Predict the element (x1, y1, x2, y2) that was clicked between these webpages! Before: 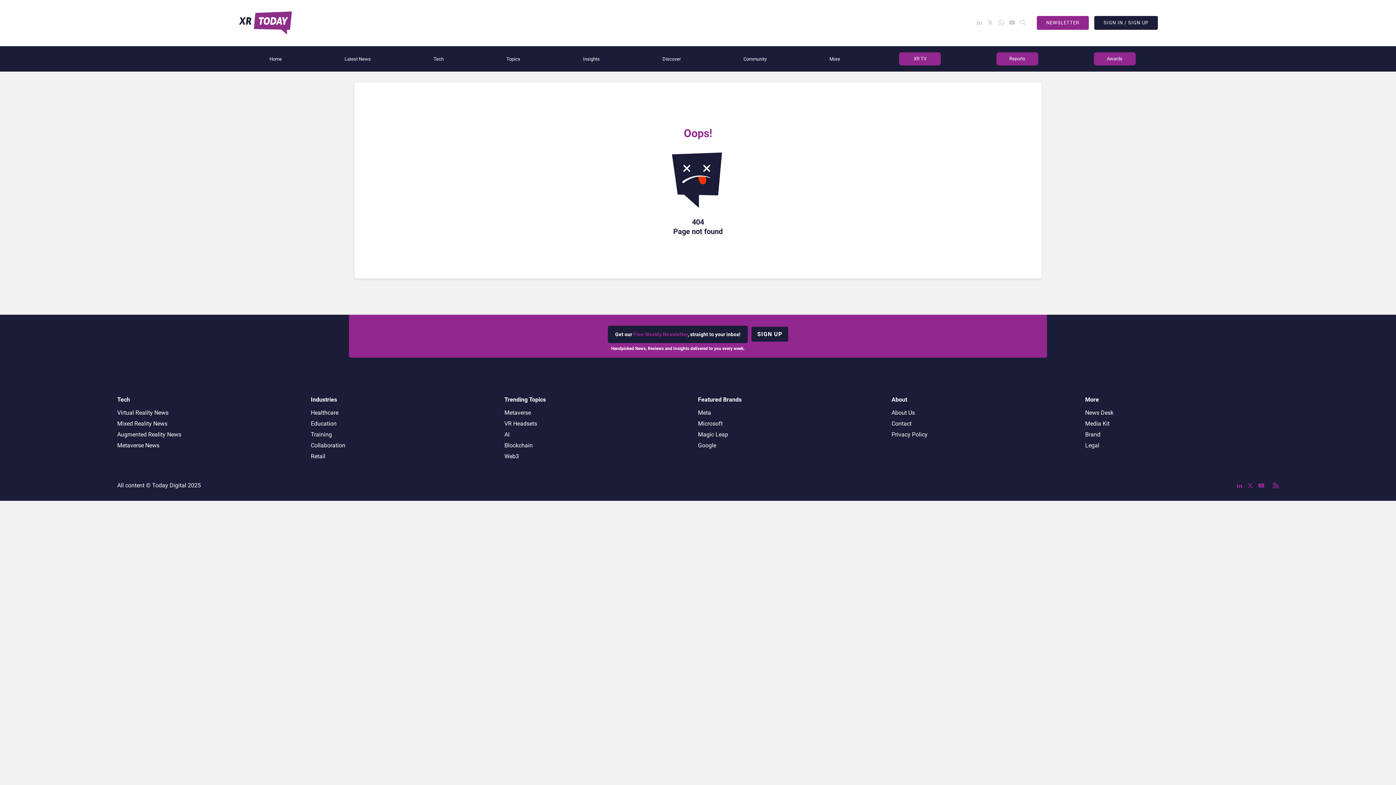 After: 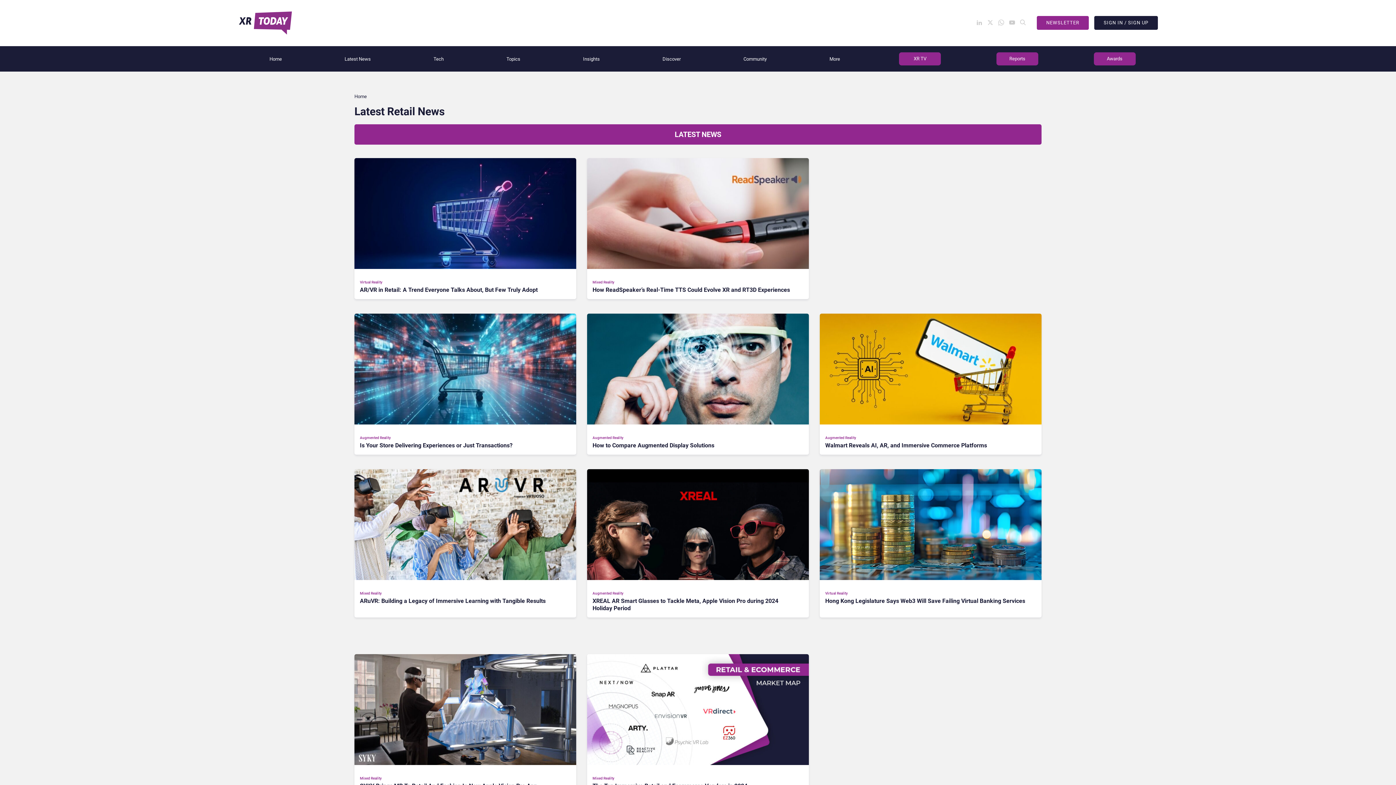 Action: label: Retail bbox: (310, 453, 325, 460)